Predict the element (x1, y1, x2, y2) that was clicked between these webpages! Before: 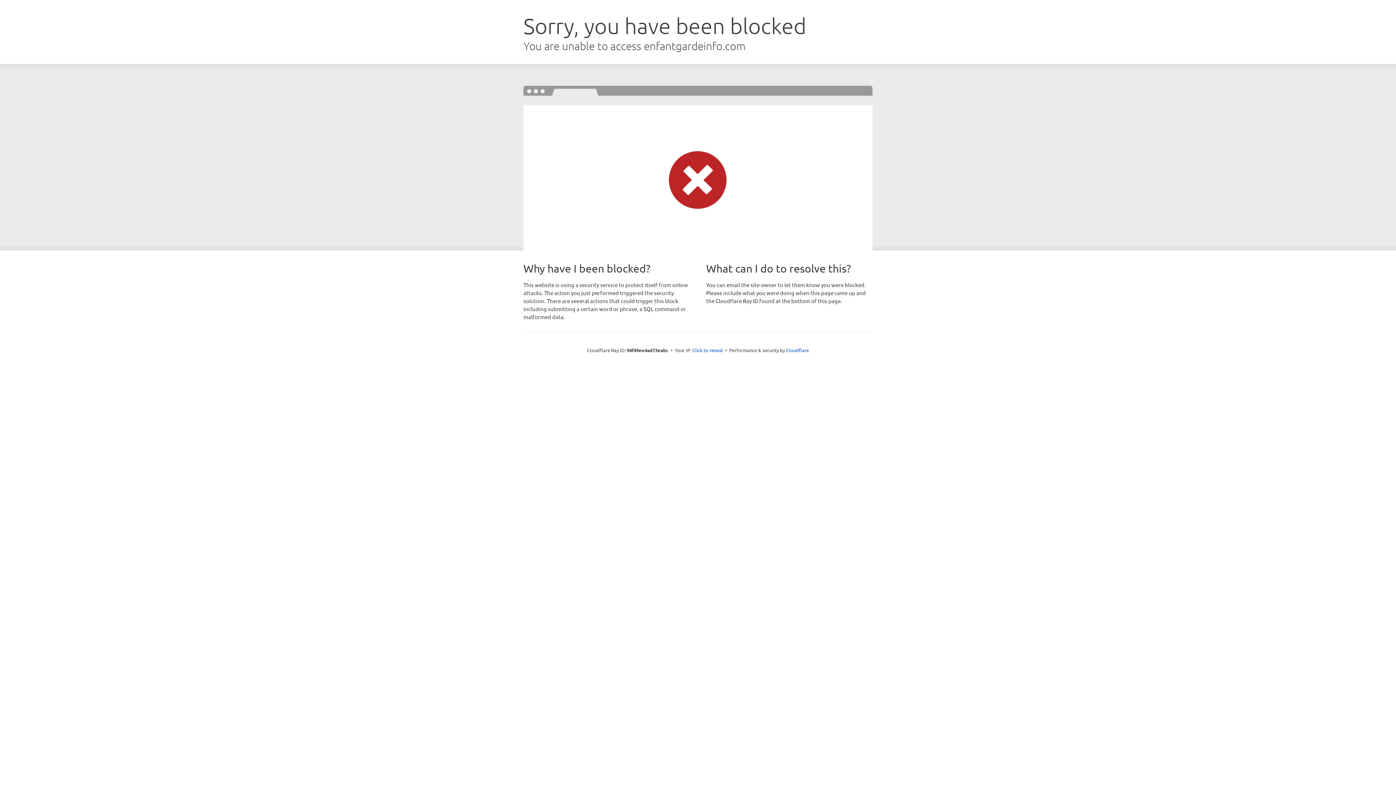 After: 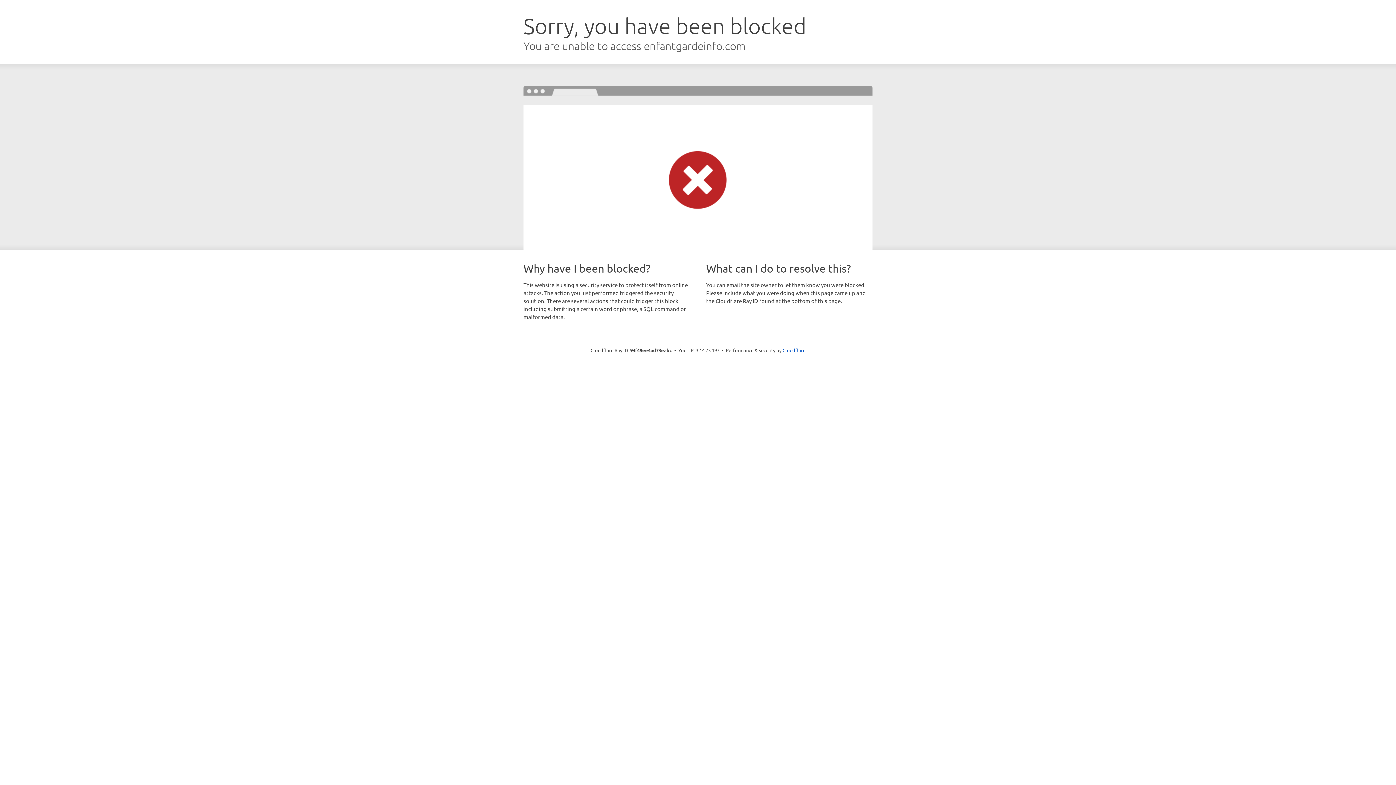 Action: label: Click to reveal bbox: (692, 346, 723, 353)